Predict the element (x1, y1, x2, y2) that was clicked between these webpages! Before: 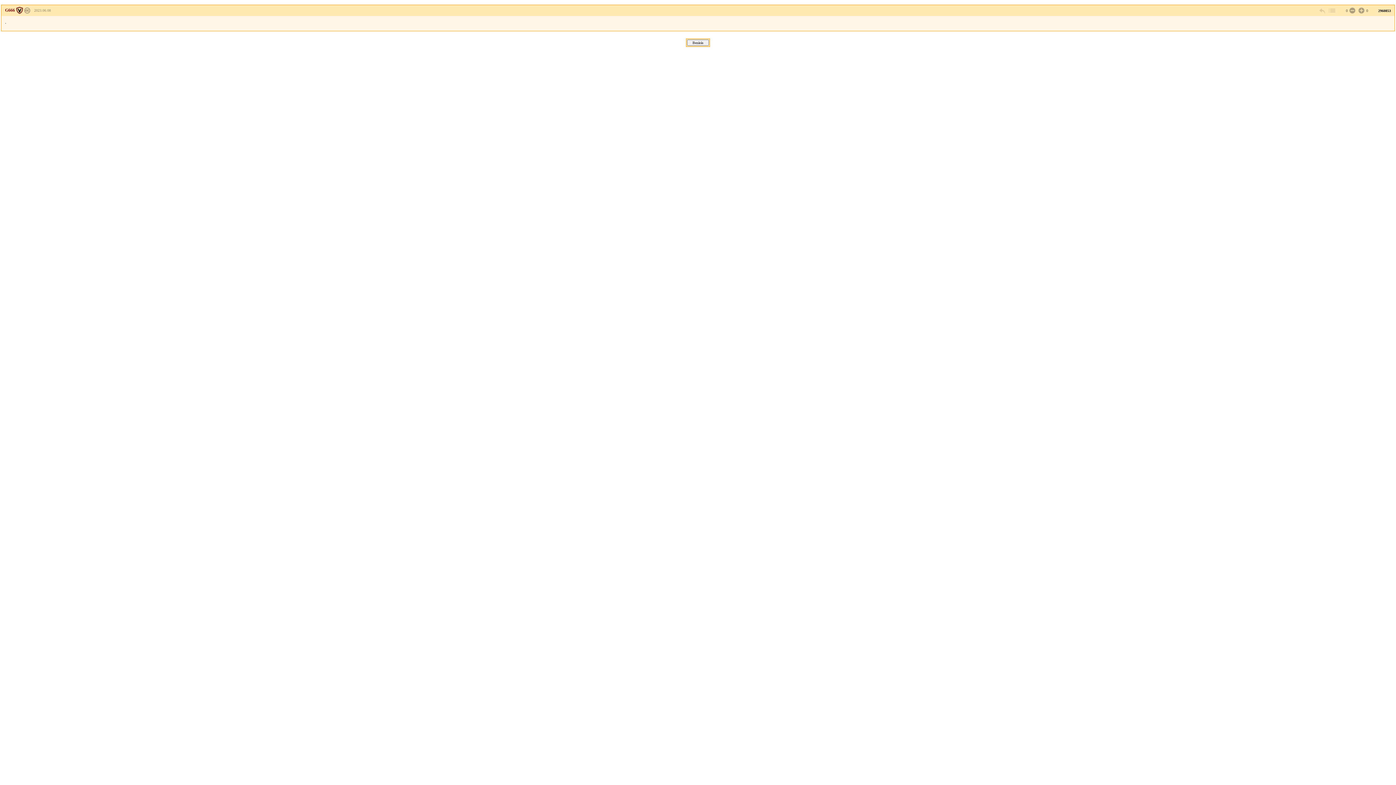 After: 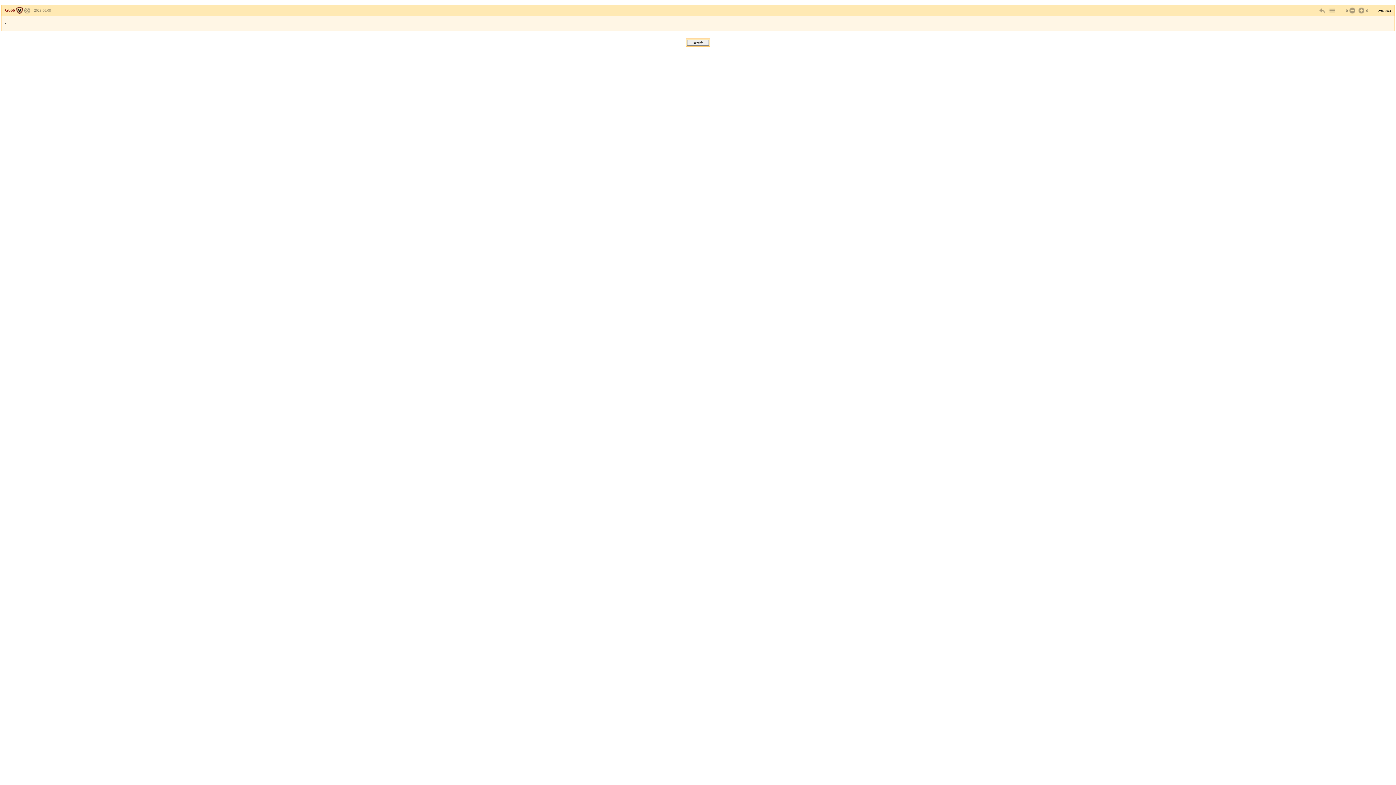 Action: bbox: (34, 8, 50, 12) label: 2023.06.08